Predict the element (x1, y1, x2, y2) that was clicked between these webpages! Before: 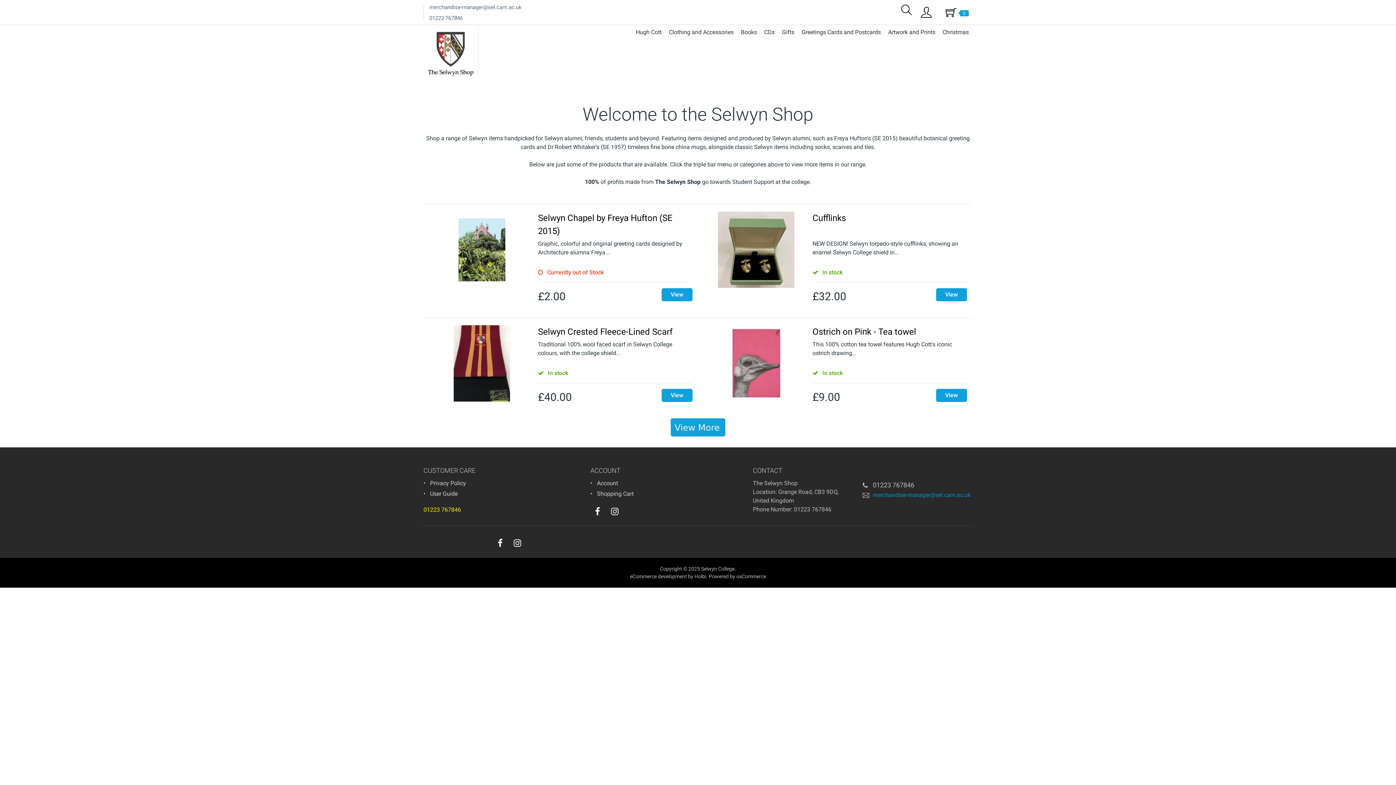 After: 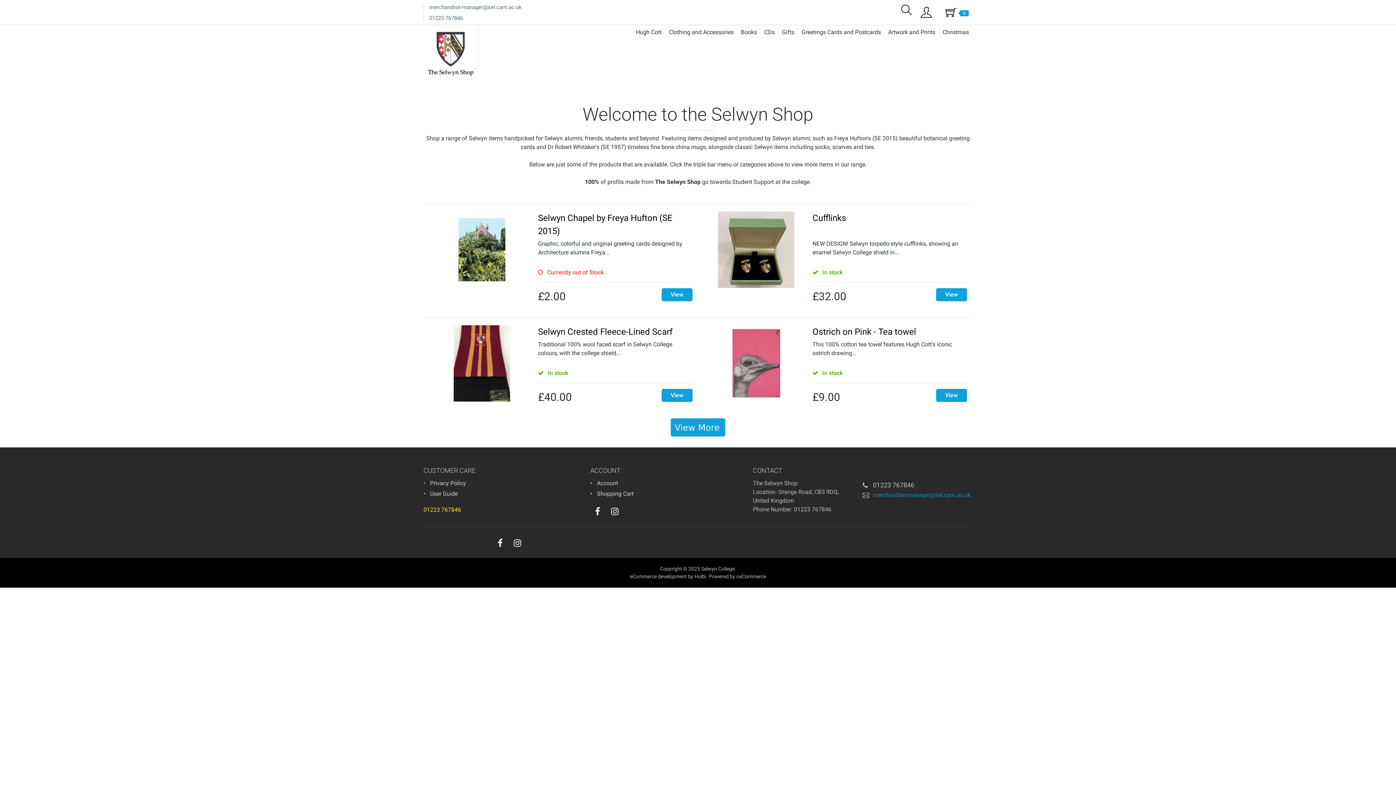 Action: label: youtube bbox: (626, 512, 632, 514)